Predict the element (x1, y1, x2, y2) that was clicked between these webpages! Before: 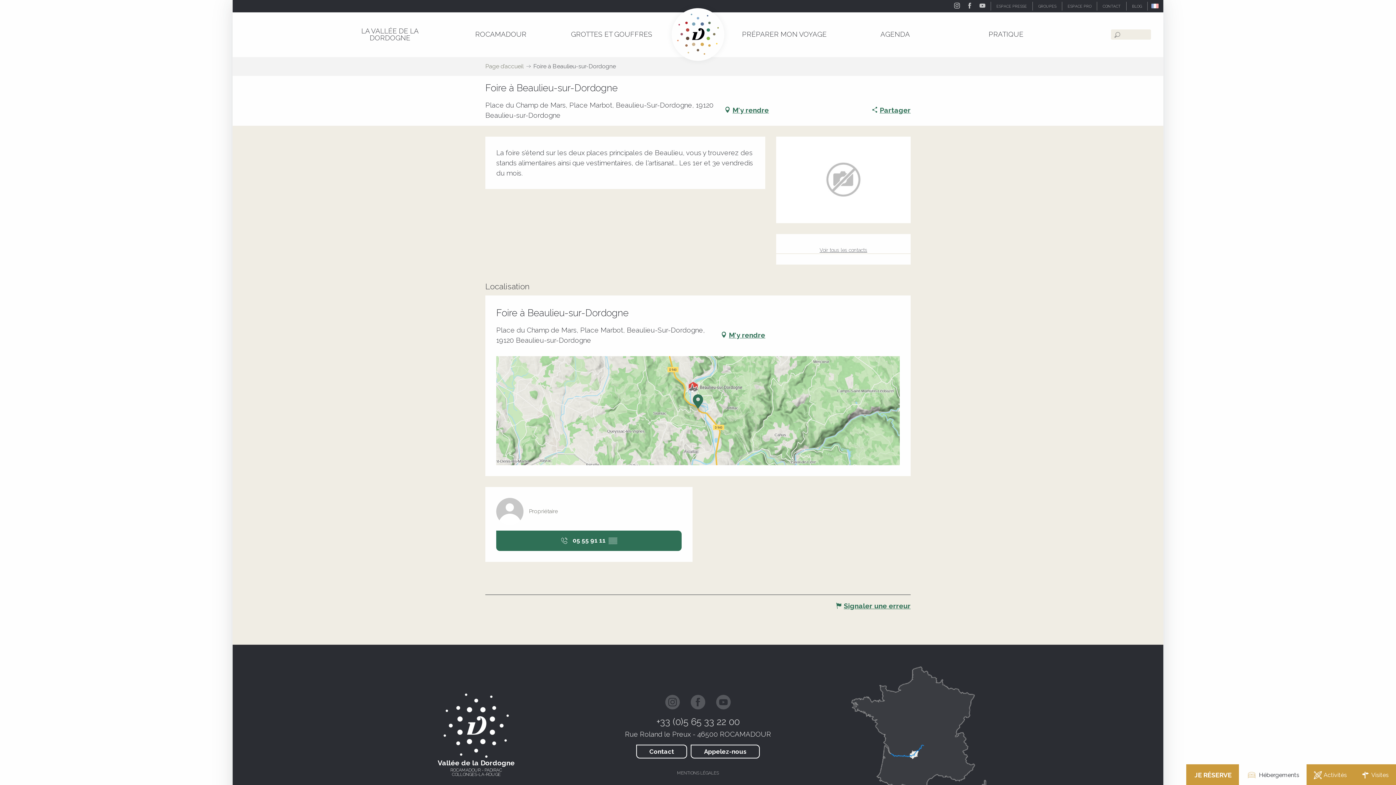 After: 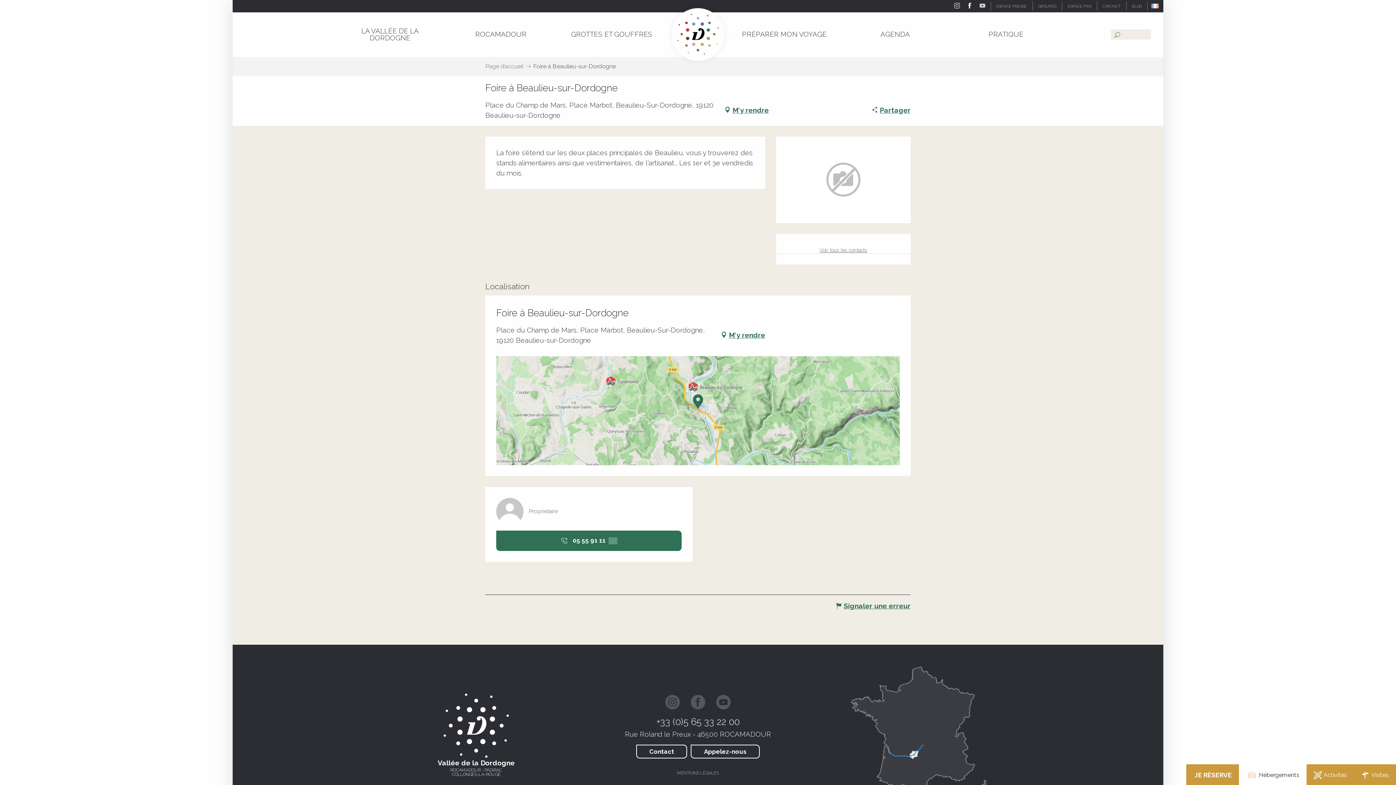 Action: bbox: (963, 0, 976, 12)